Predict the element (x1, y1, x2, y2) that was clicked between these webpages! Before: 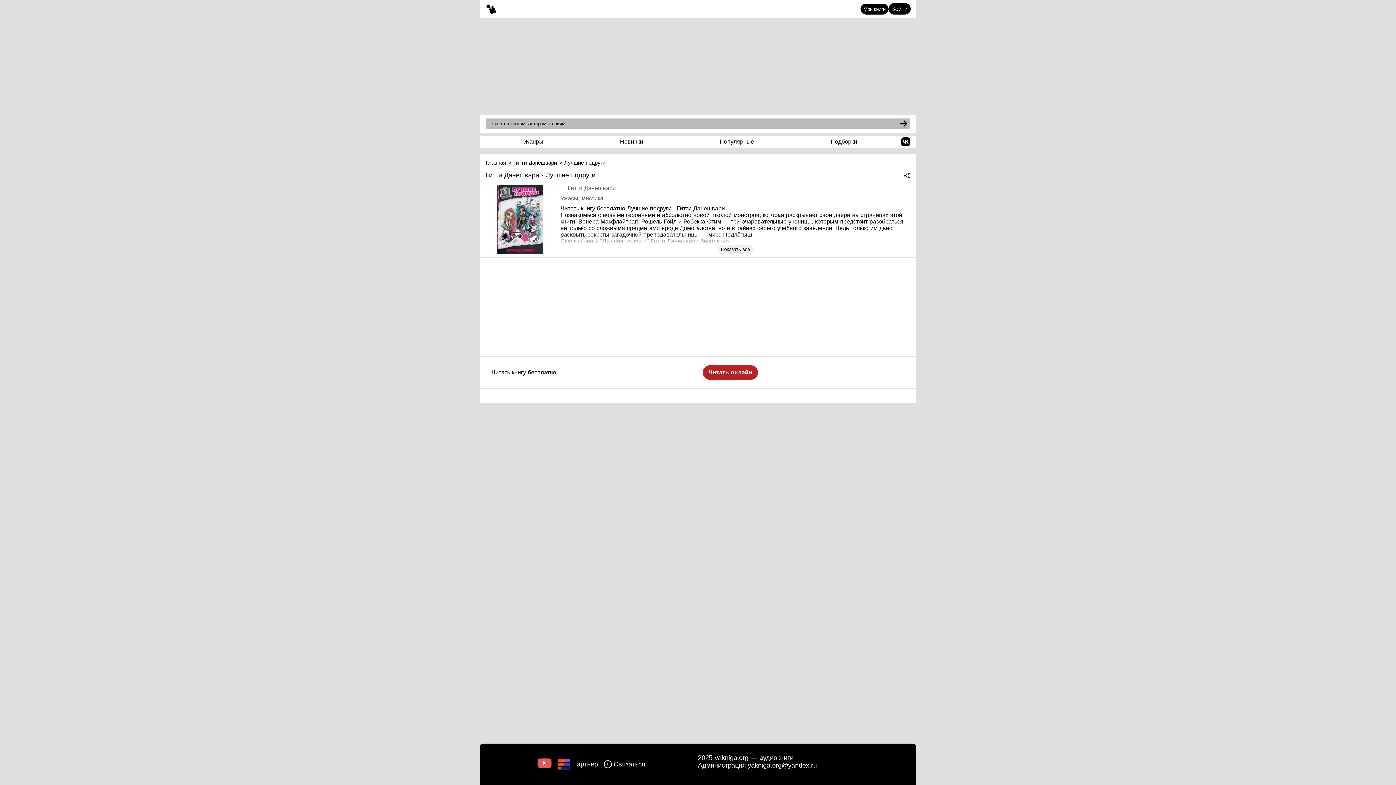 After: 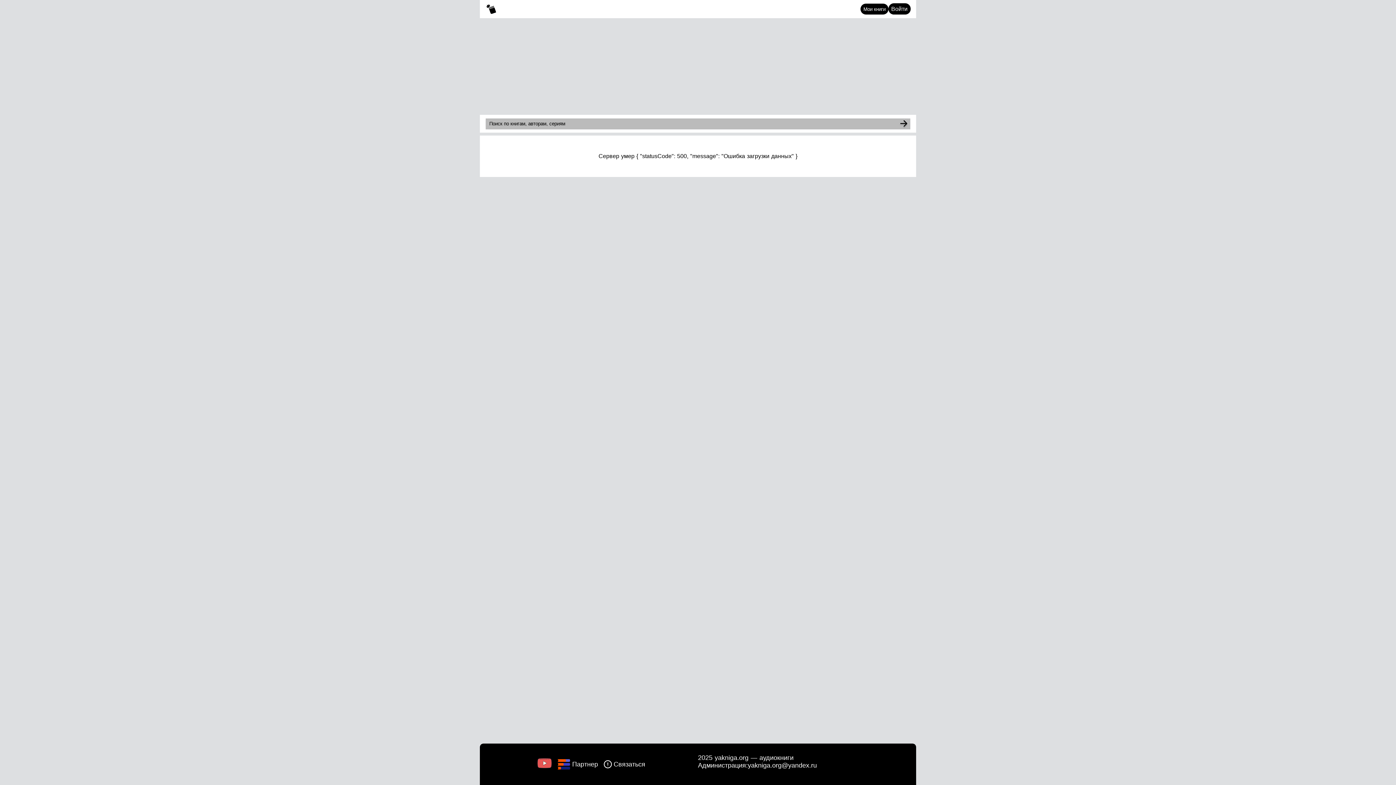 Action: label: Жанры bbox: (485, 135, 581, 148)